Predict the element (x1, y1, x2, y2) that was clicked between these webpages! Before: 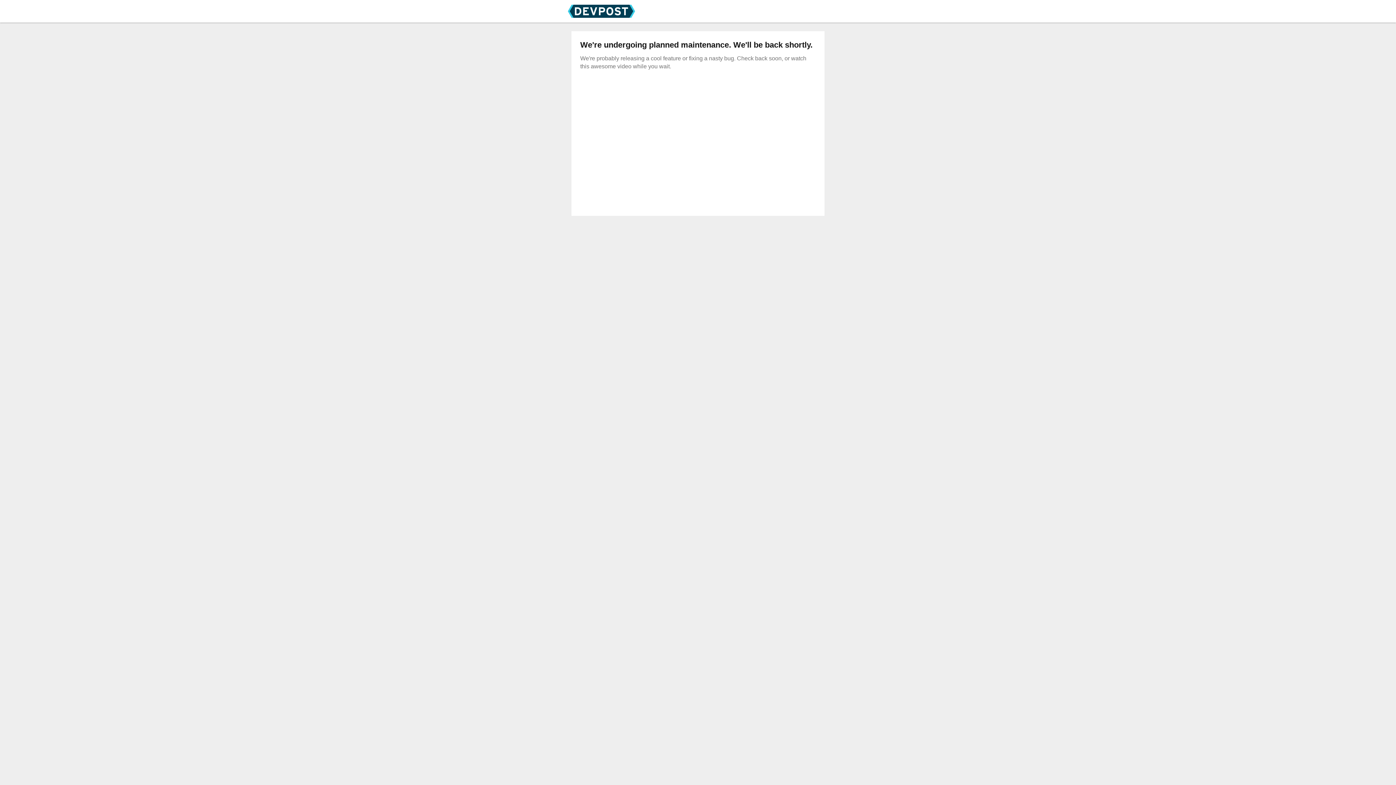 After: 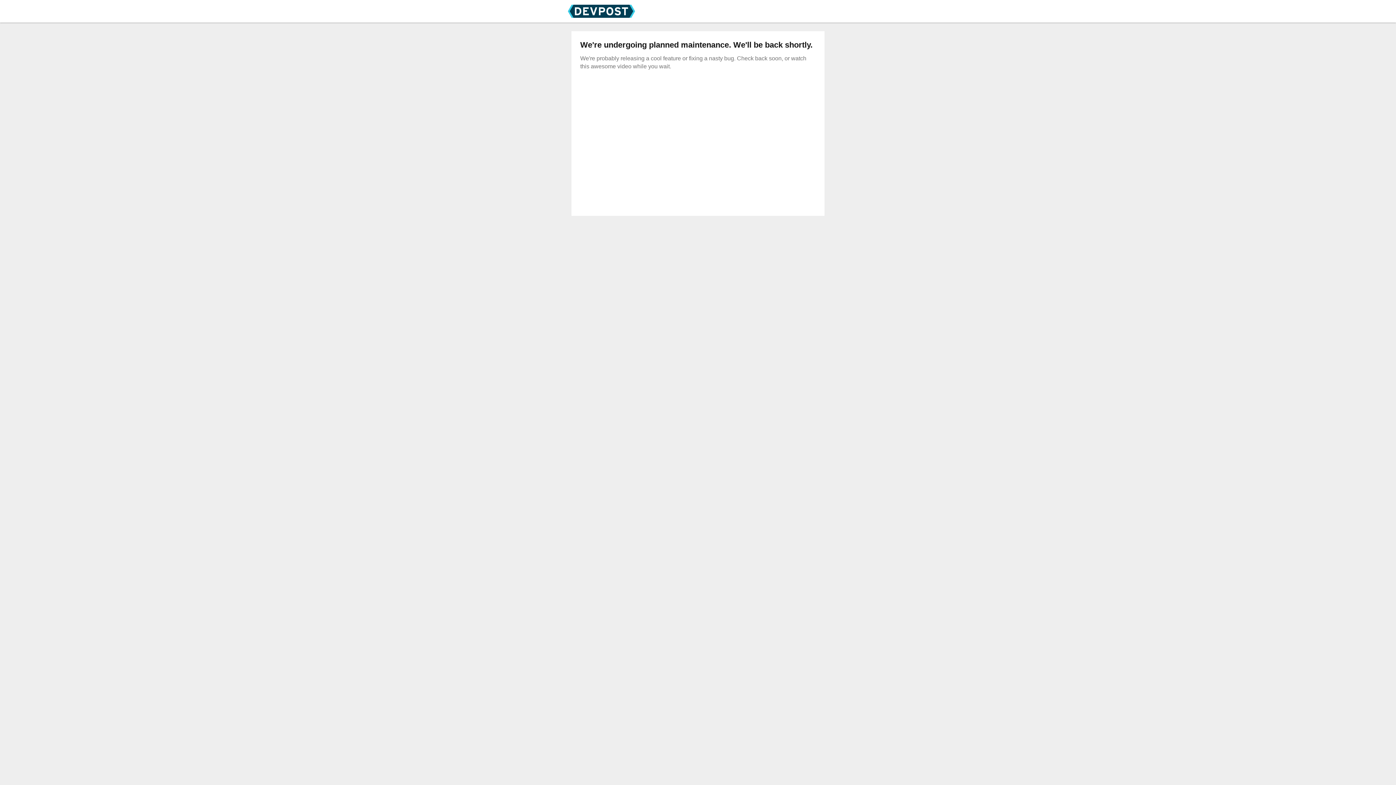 Action: bbox: (567, 12, 635, 18)